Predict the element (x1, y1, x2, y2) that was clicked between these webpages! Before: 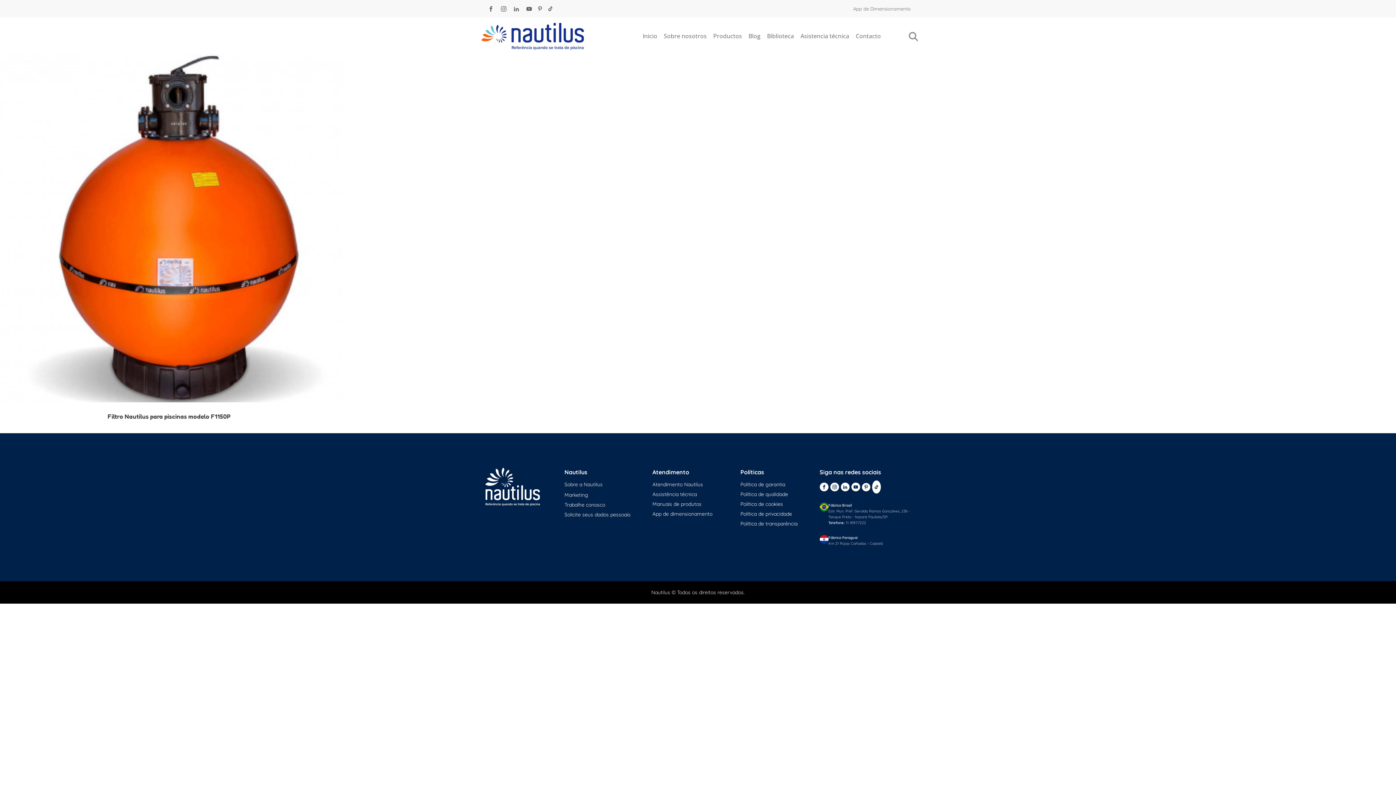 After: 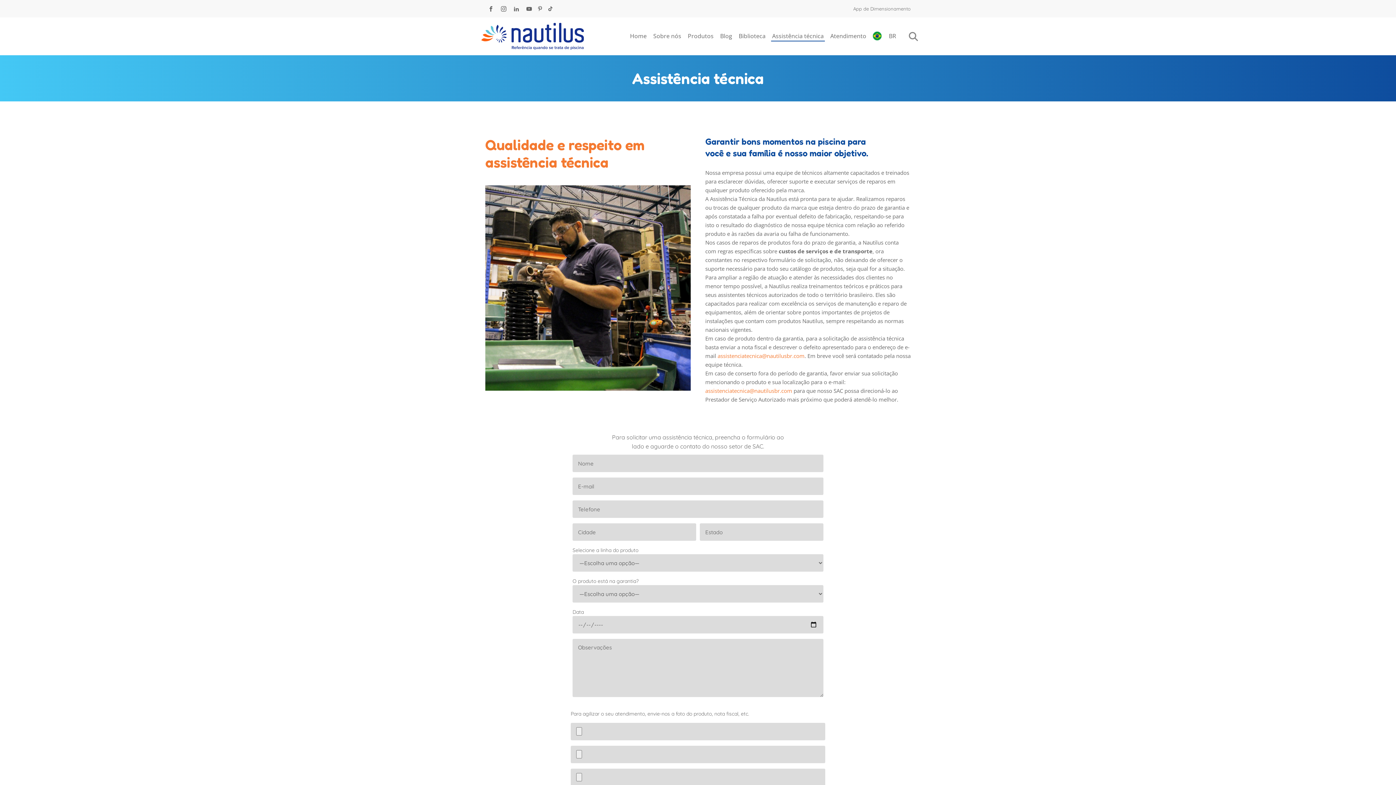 Action: bbox: (652, 490, 726, 498) label: Assistência técnica